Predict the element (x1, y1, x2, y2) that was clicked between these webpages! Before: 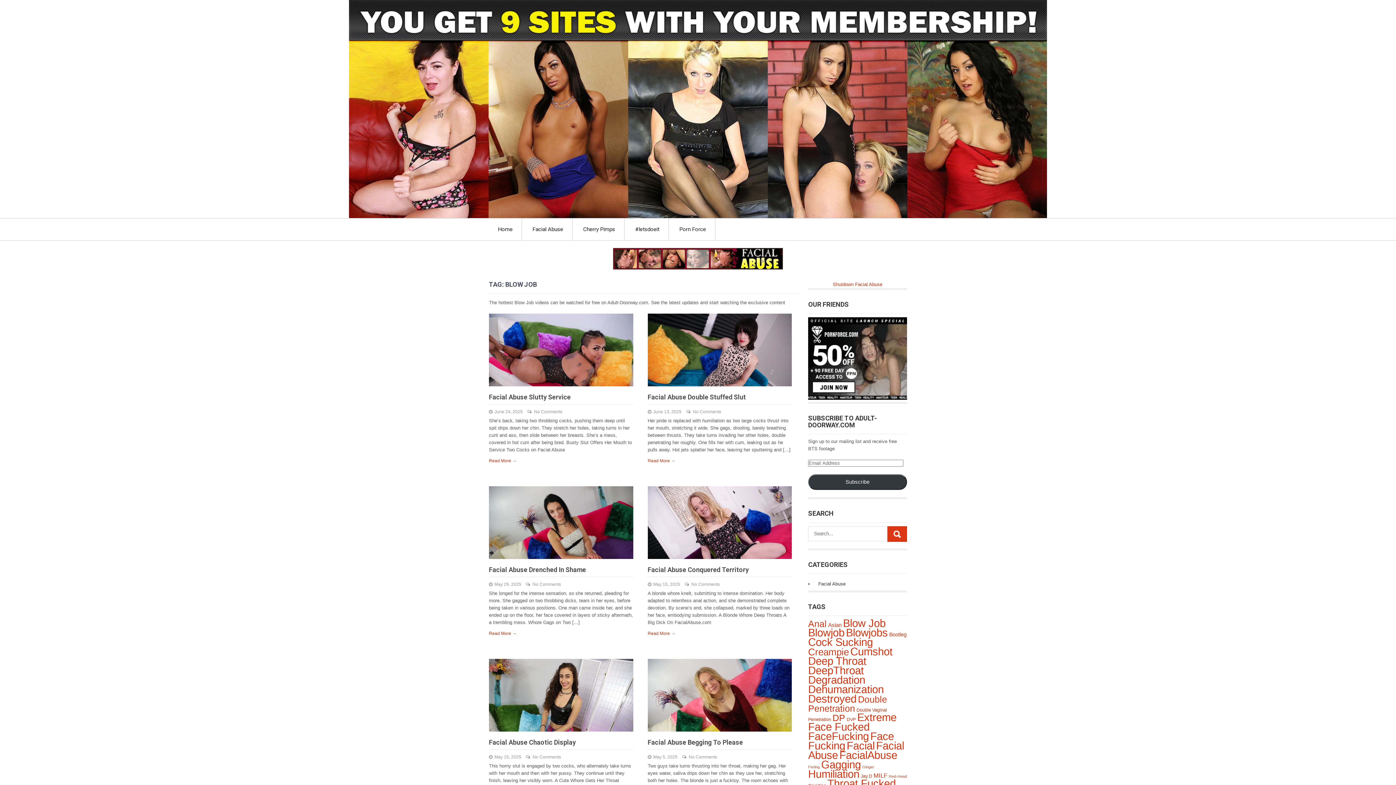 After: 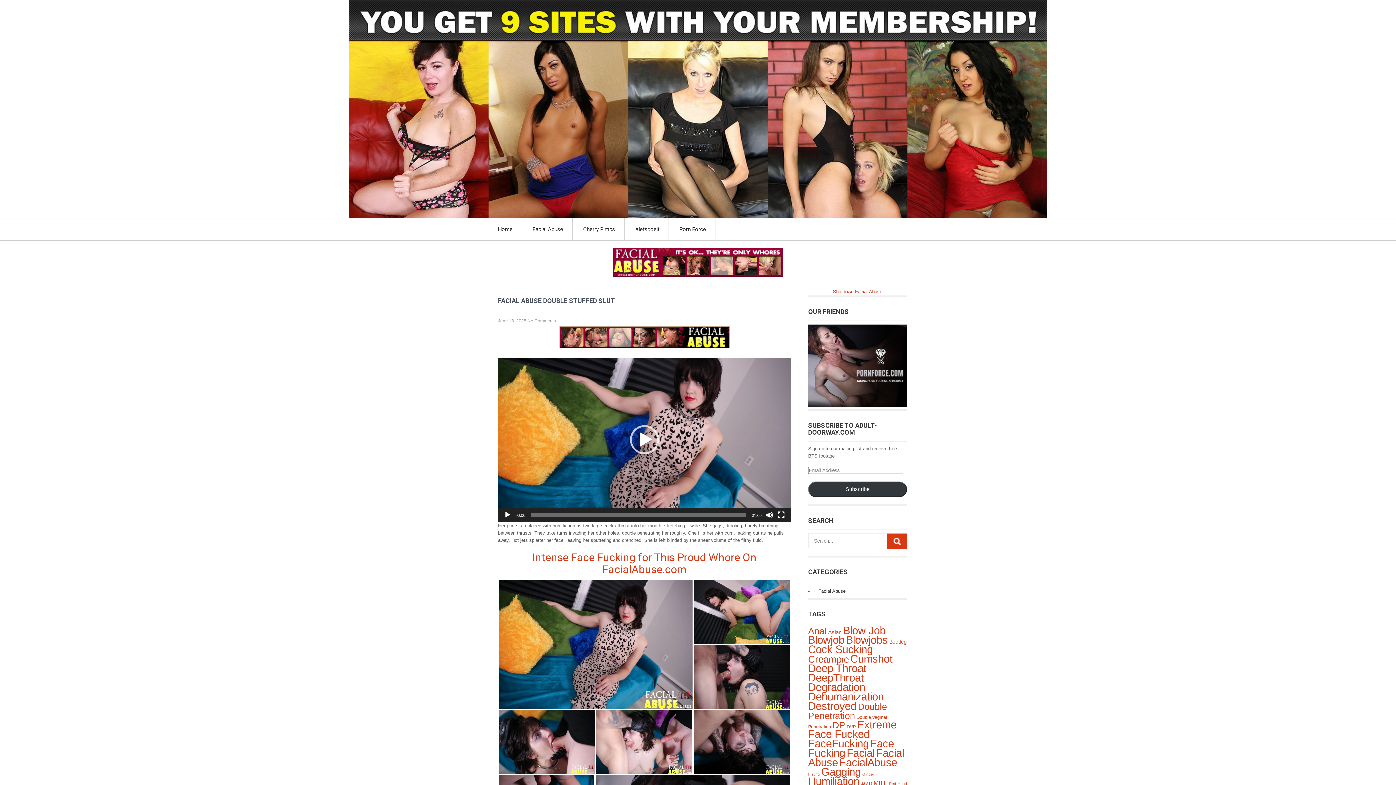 Action: bbox: (647, 458, 675, 463) label: Read More →